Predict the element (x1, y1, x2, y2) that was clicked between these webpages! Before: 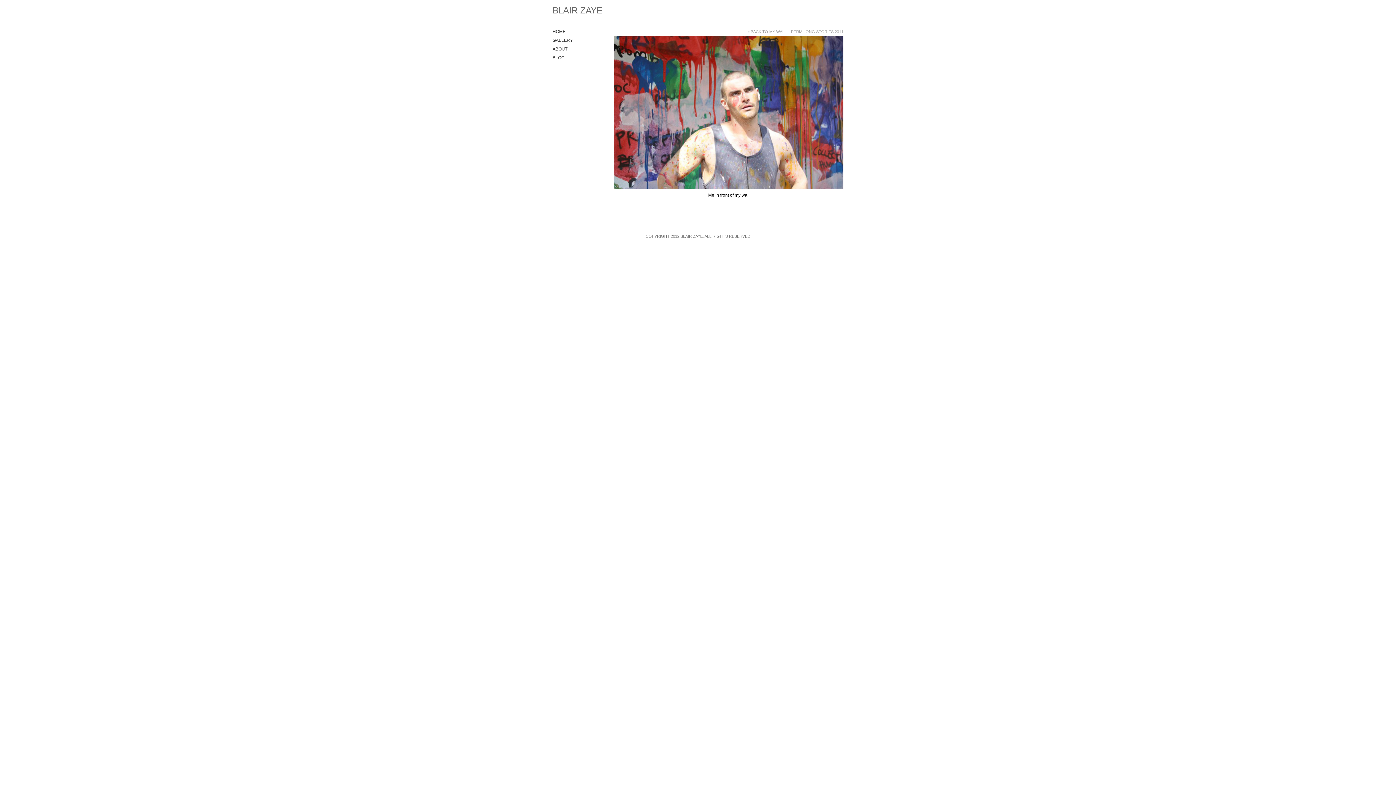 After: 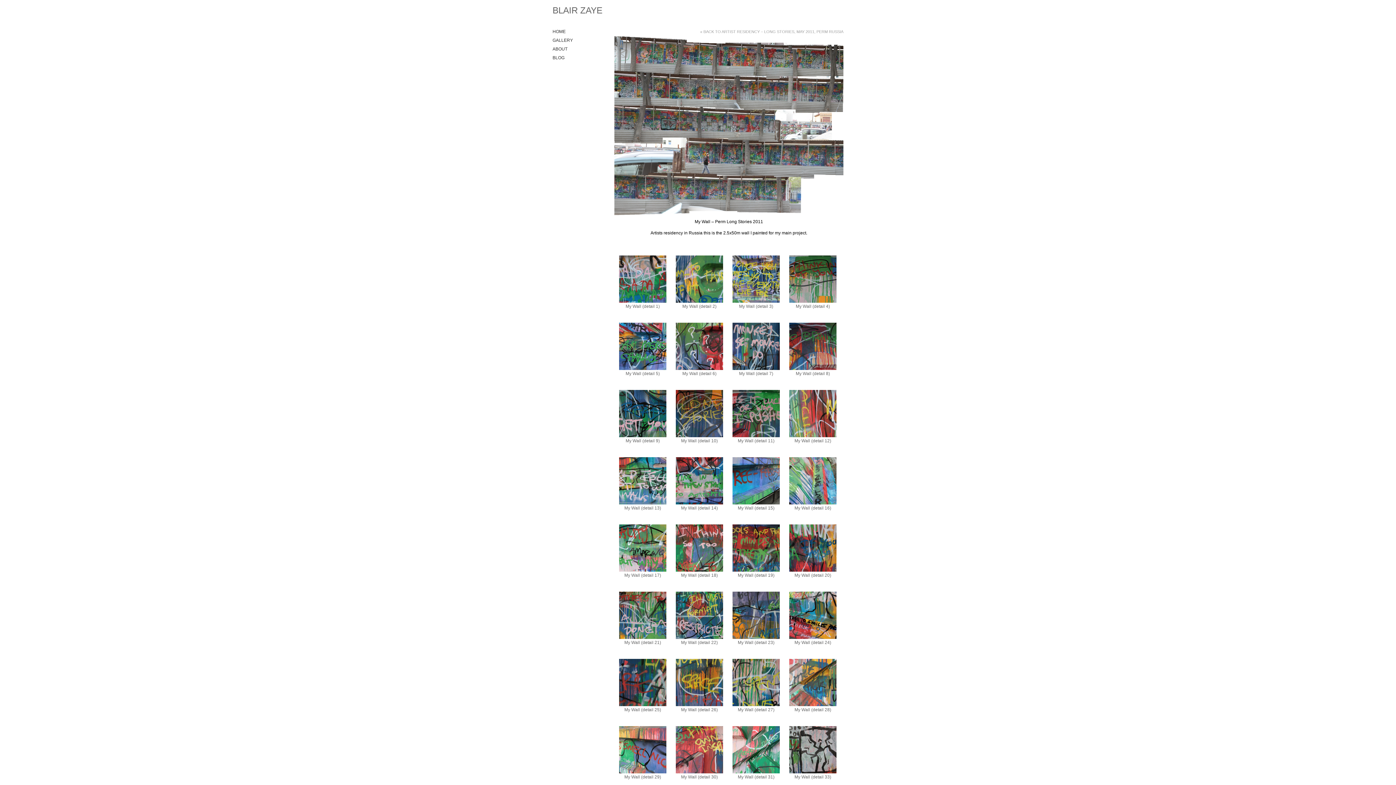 Action: label: « BACK TO MY WALL – PERM LONG STORIES 2011 bbox: (747, 29, 843, 33)